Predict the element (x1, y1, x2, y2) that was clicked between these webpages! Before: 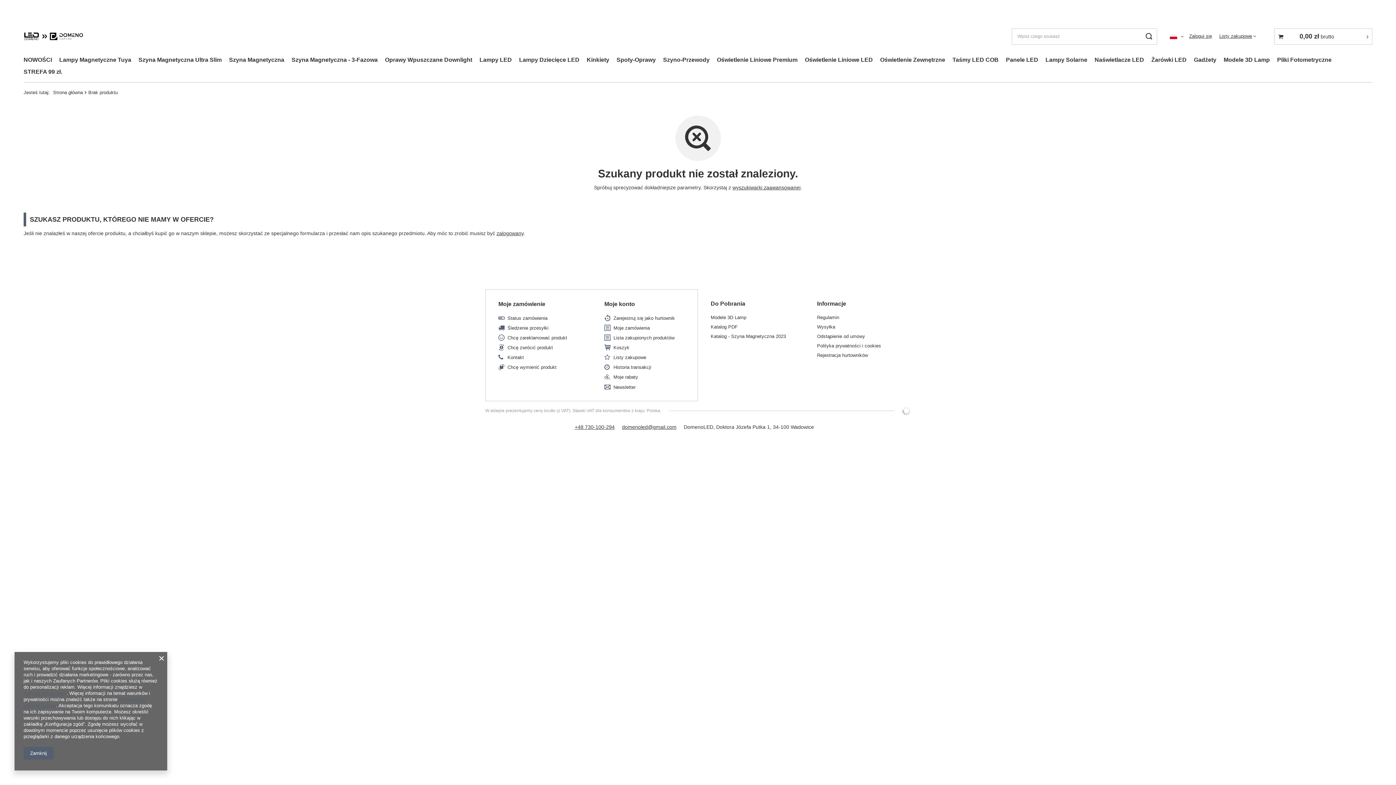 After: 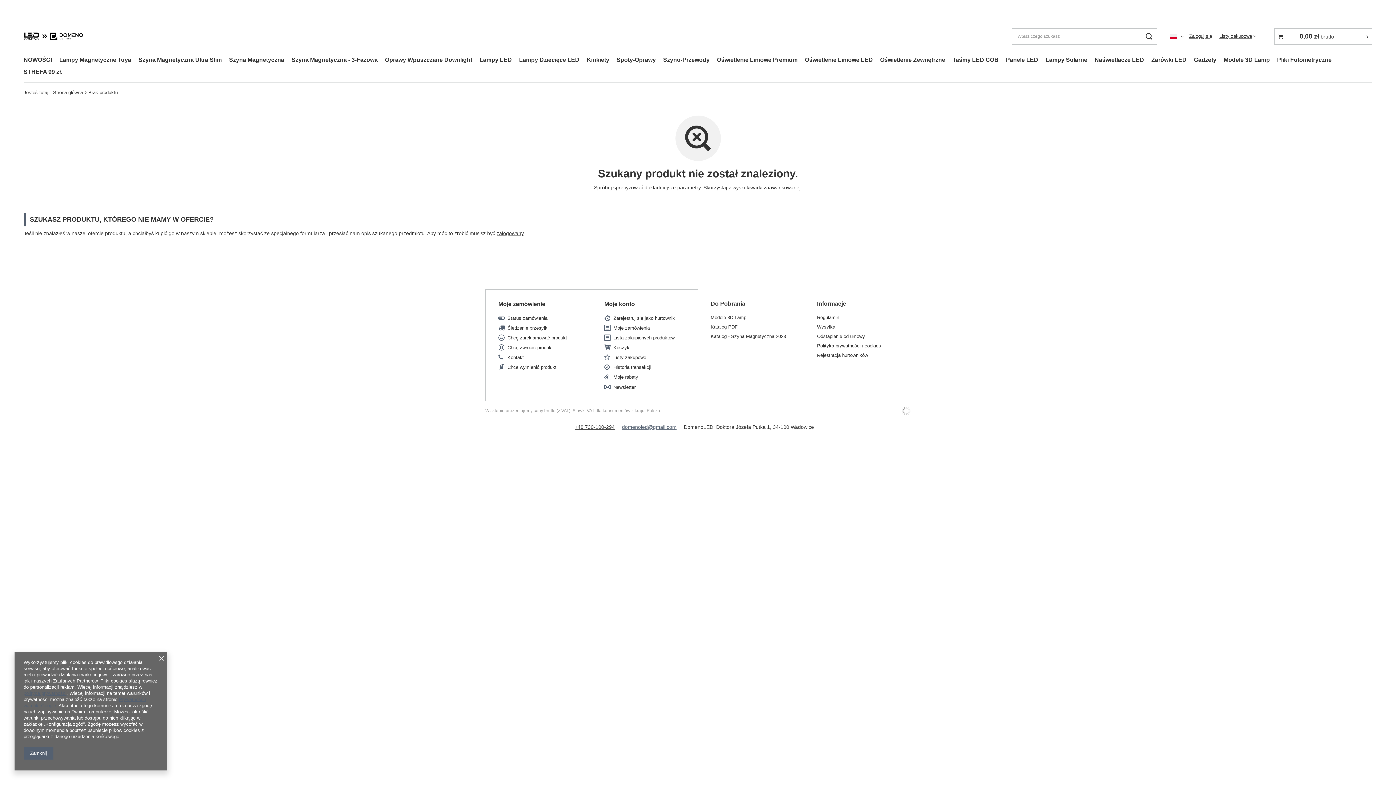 Action: bbox: (622, 424, 676, 430) label: domenoled@gmail.com